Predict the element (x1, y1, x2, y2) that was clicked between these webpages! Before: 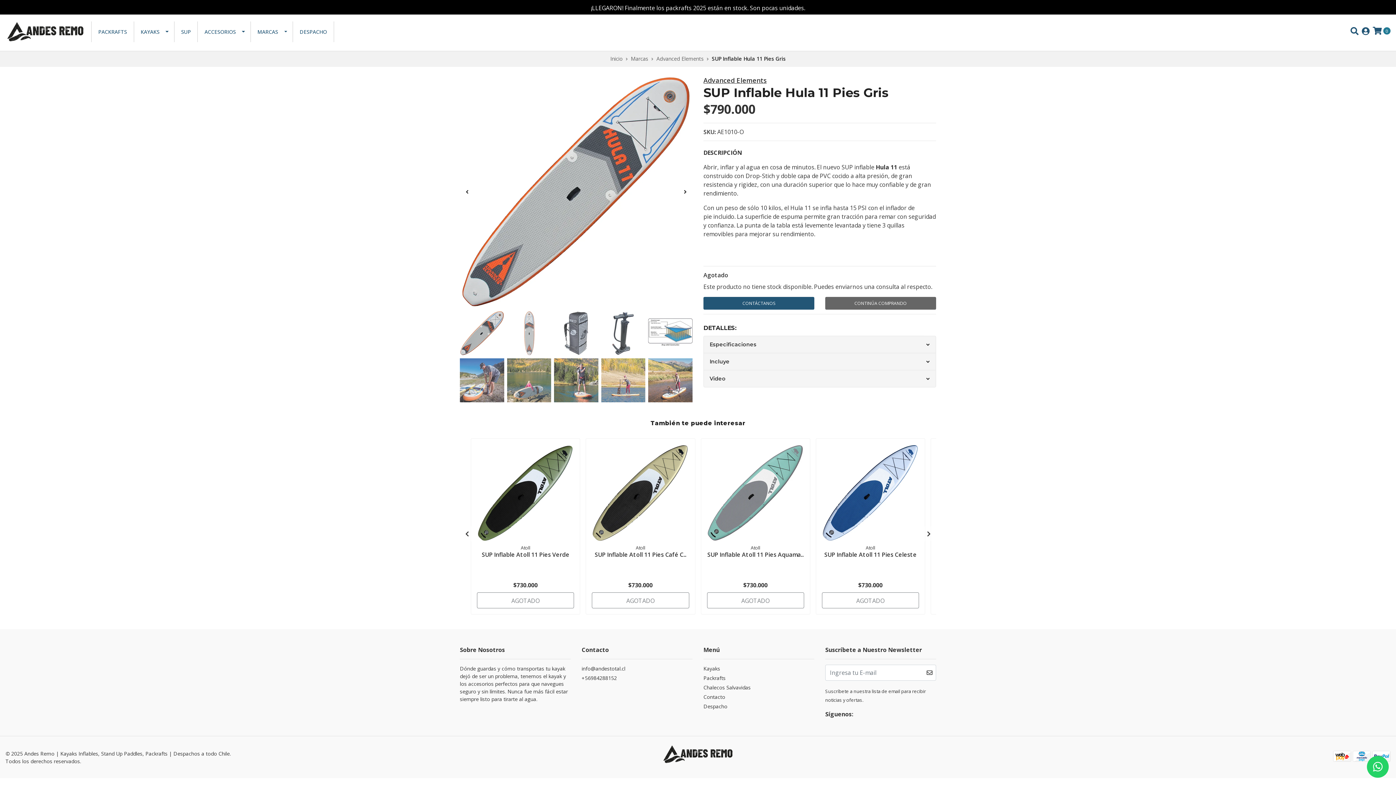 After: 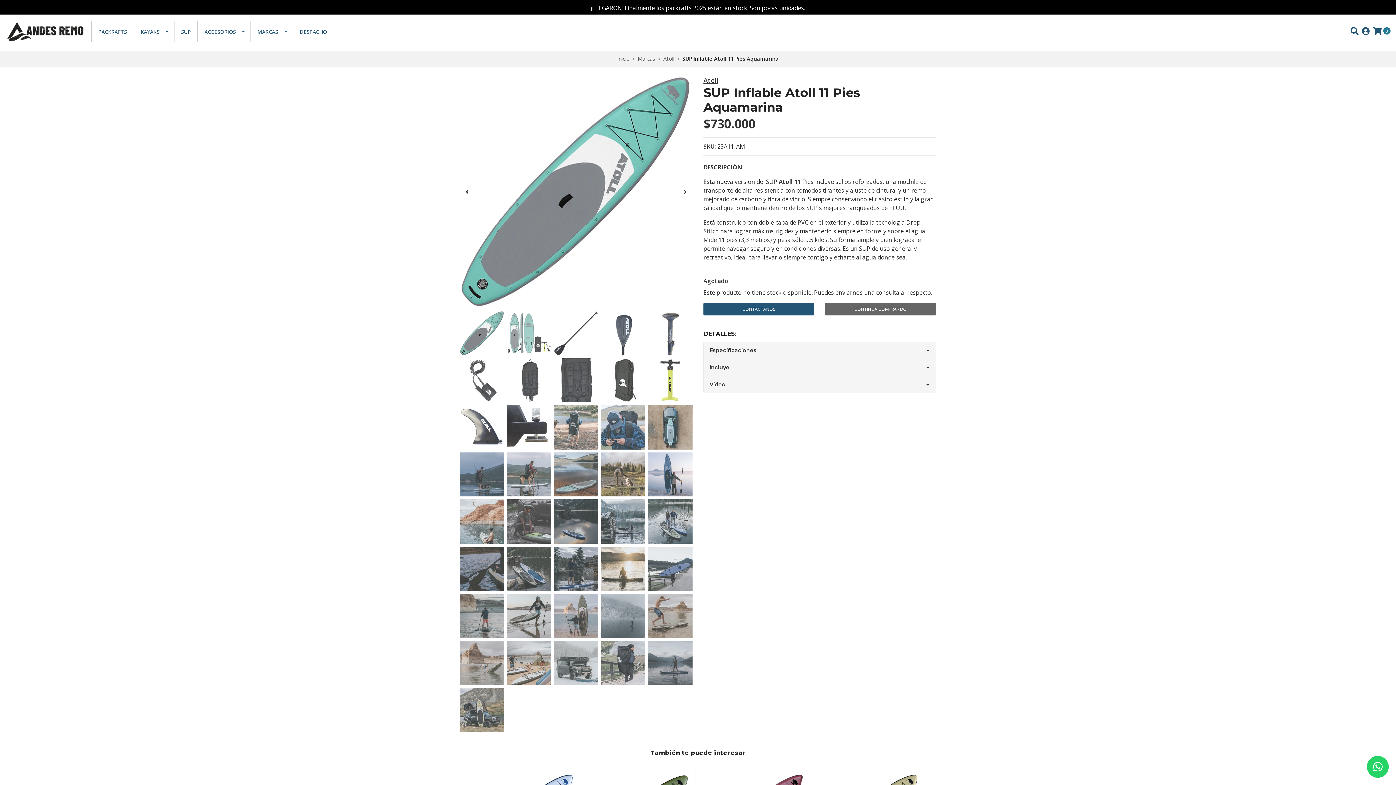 Action: bbox: (707, 444, 804, 541)